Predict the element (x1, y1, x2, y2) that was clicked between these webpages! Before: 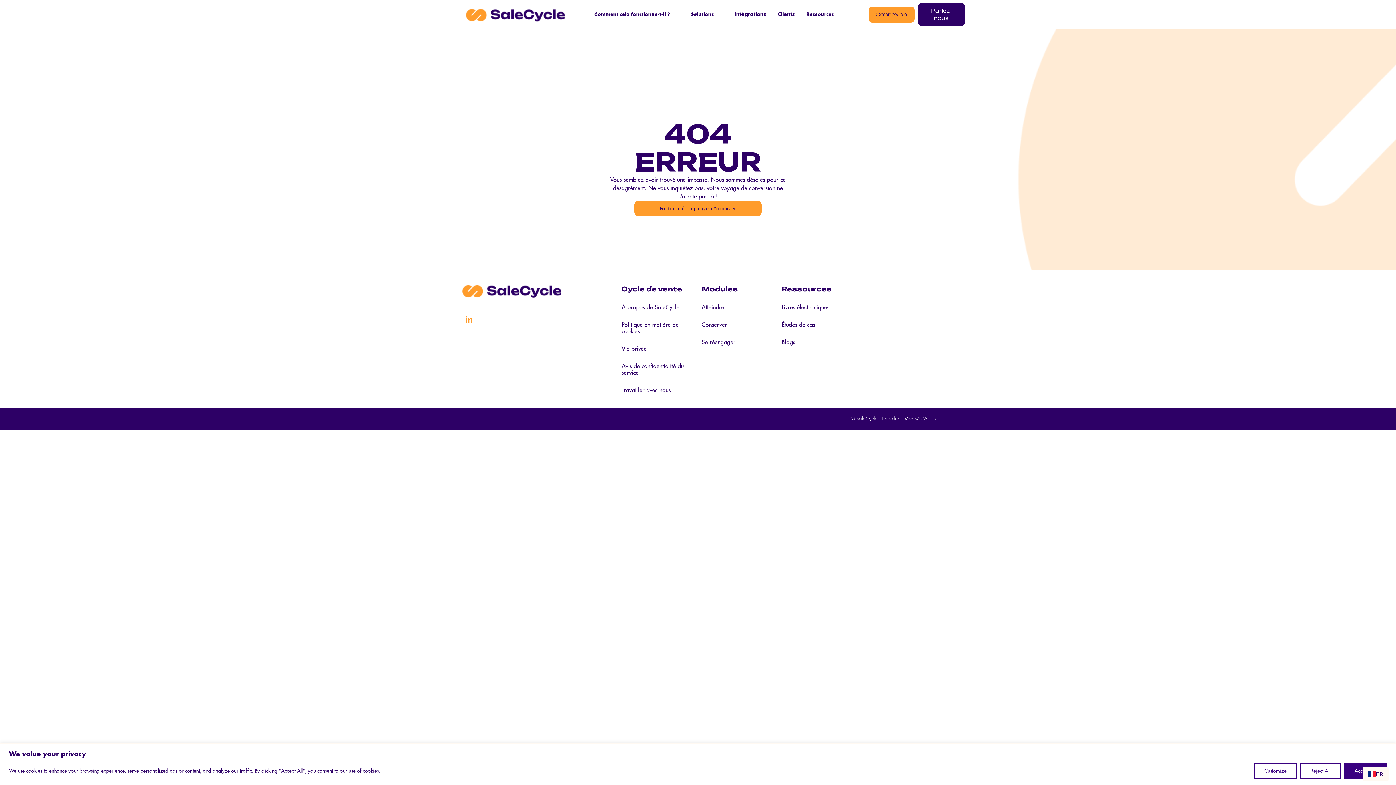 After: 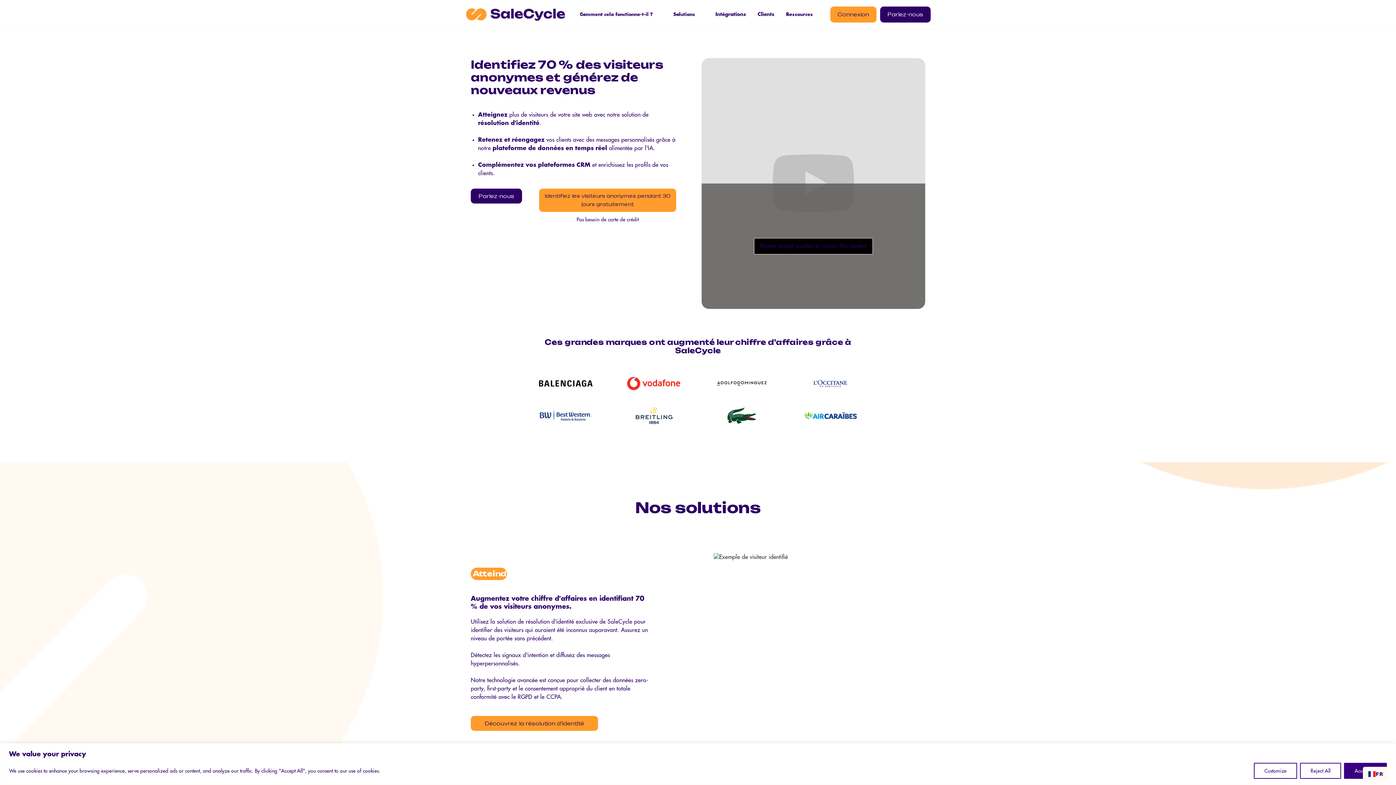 Action: bbox: (461, 285, 561, 298)